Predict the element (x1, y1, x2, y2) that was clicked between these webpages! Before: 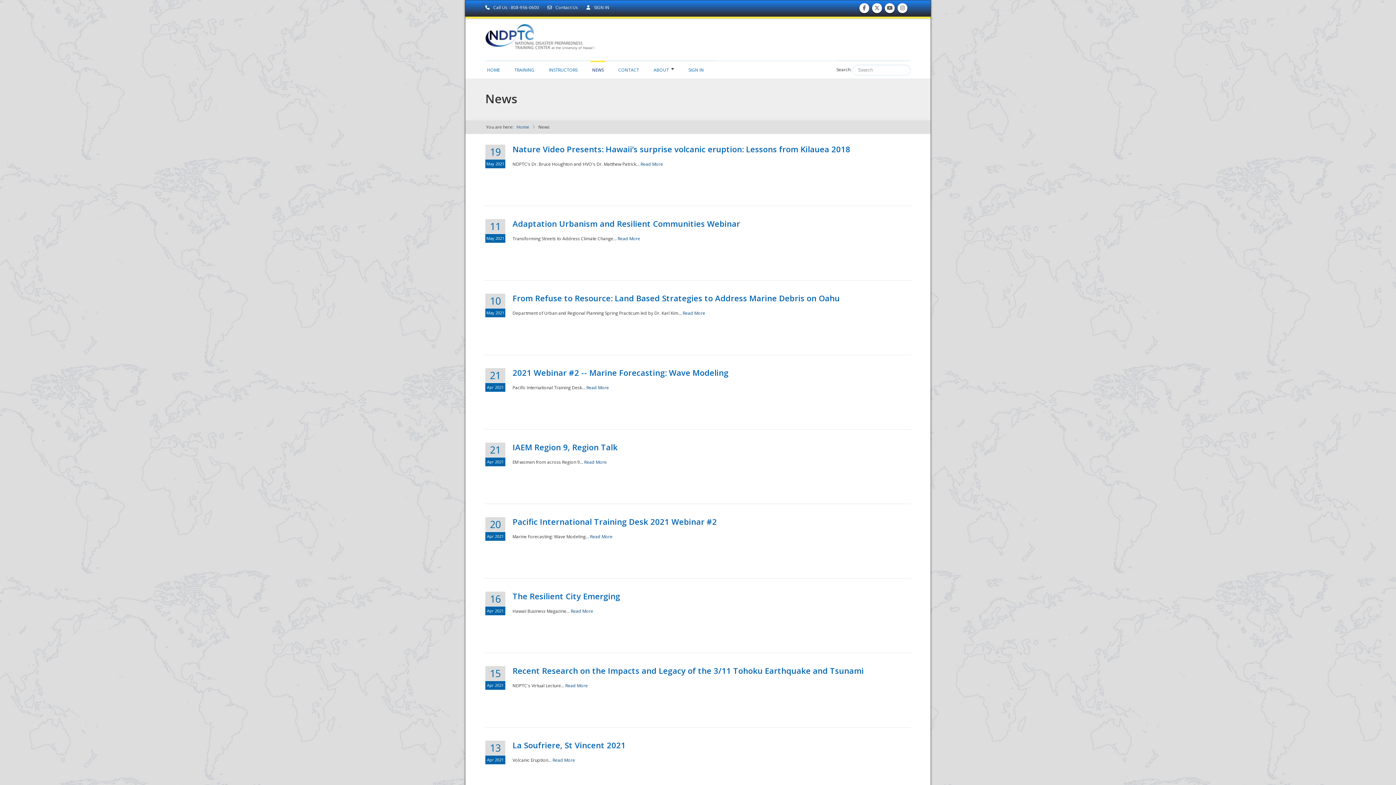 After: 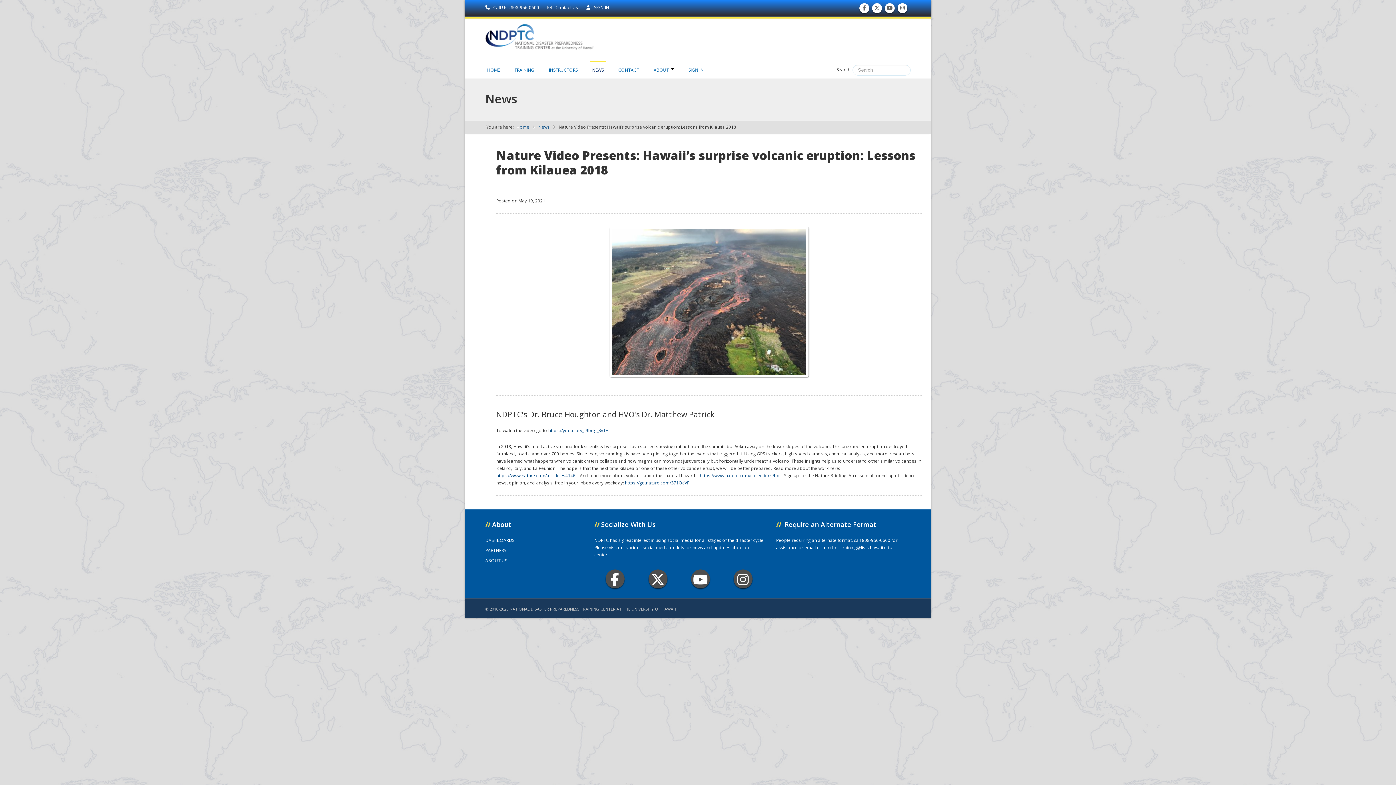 Action: bbox: (512, 143, 850, 154) label: Nature Video Presents: Hawaii’s surprise volcanic eruption: Lessons from Kilauea 2018